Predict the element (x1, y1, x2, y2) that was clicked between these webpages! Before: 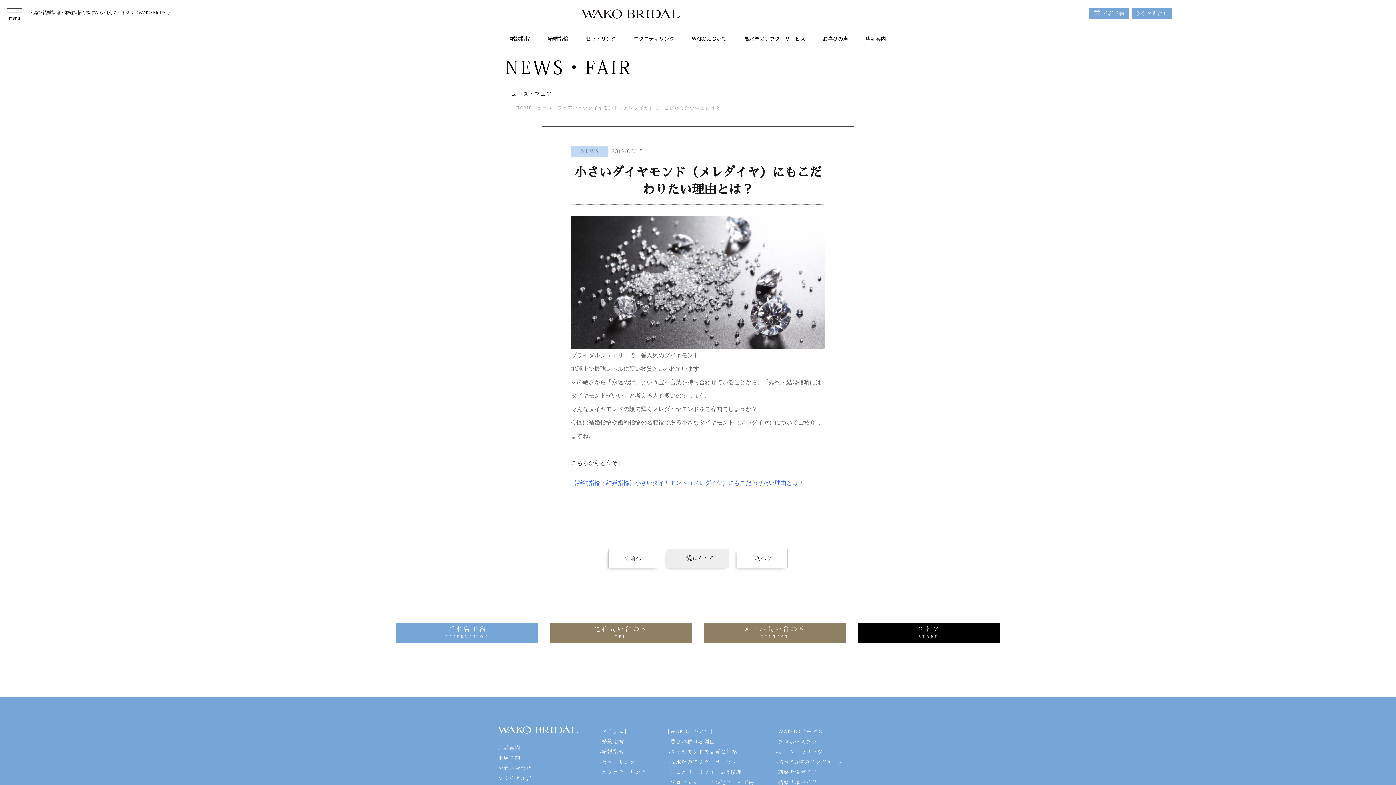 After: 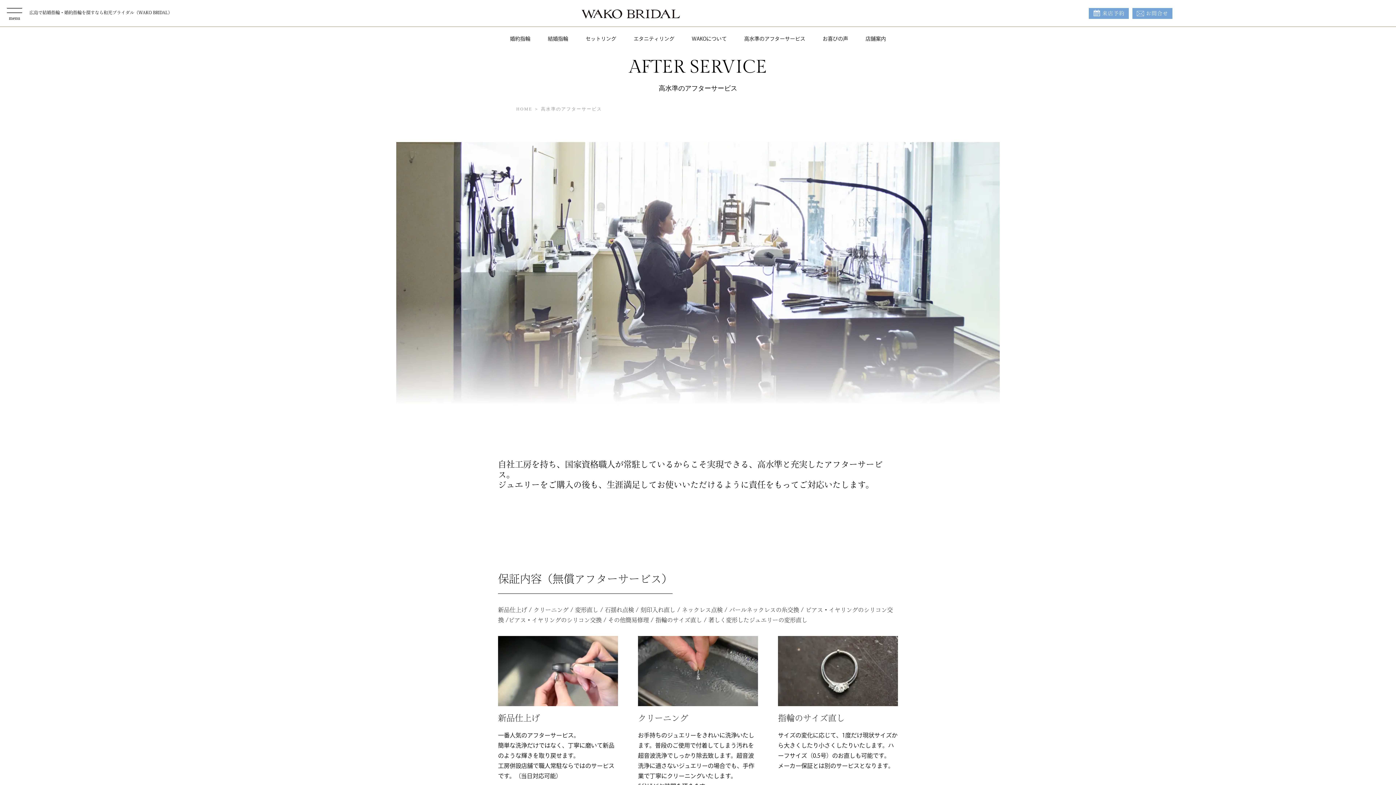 Action: label: 高水準のアフターサービス bbox: (670, 759, 737, 765)